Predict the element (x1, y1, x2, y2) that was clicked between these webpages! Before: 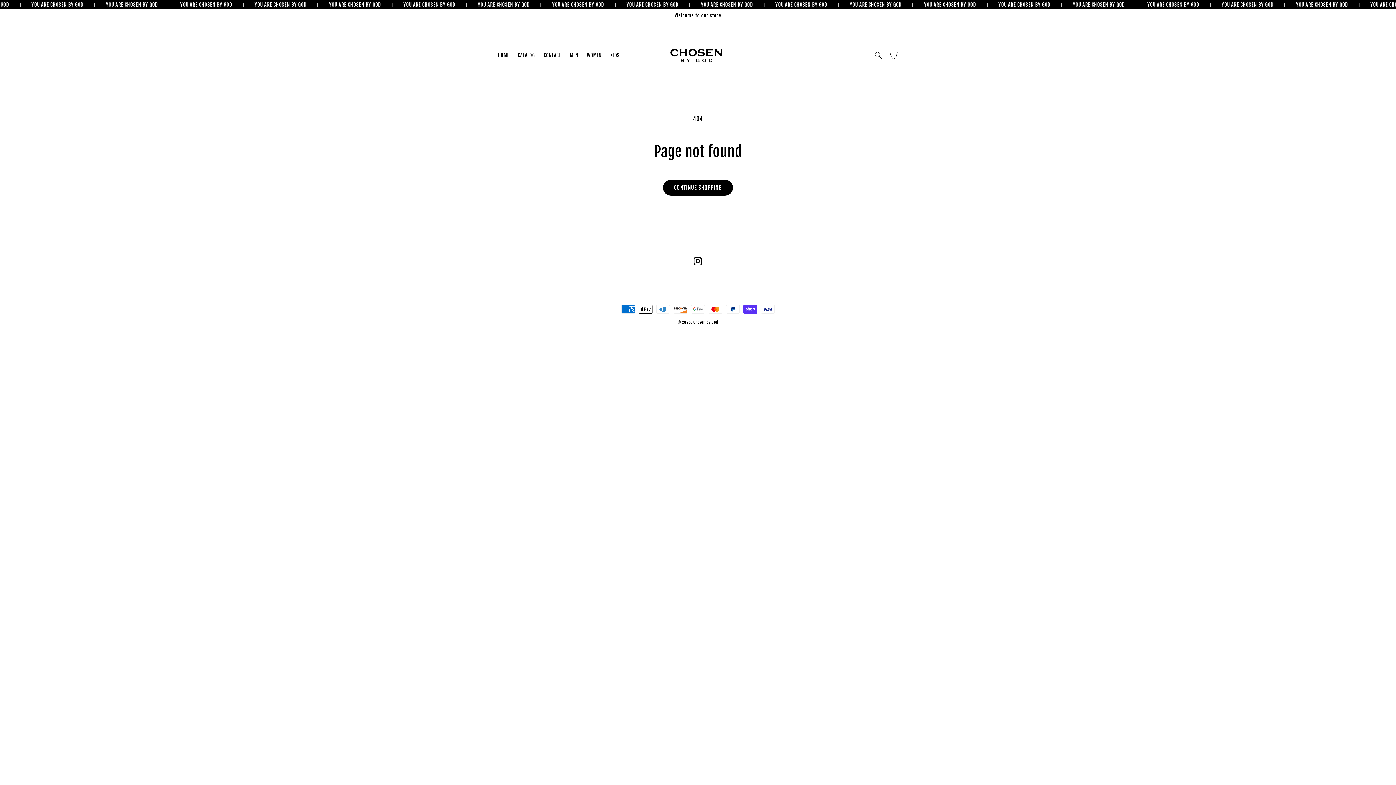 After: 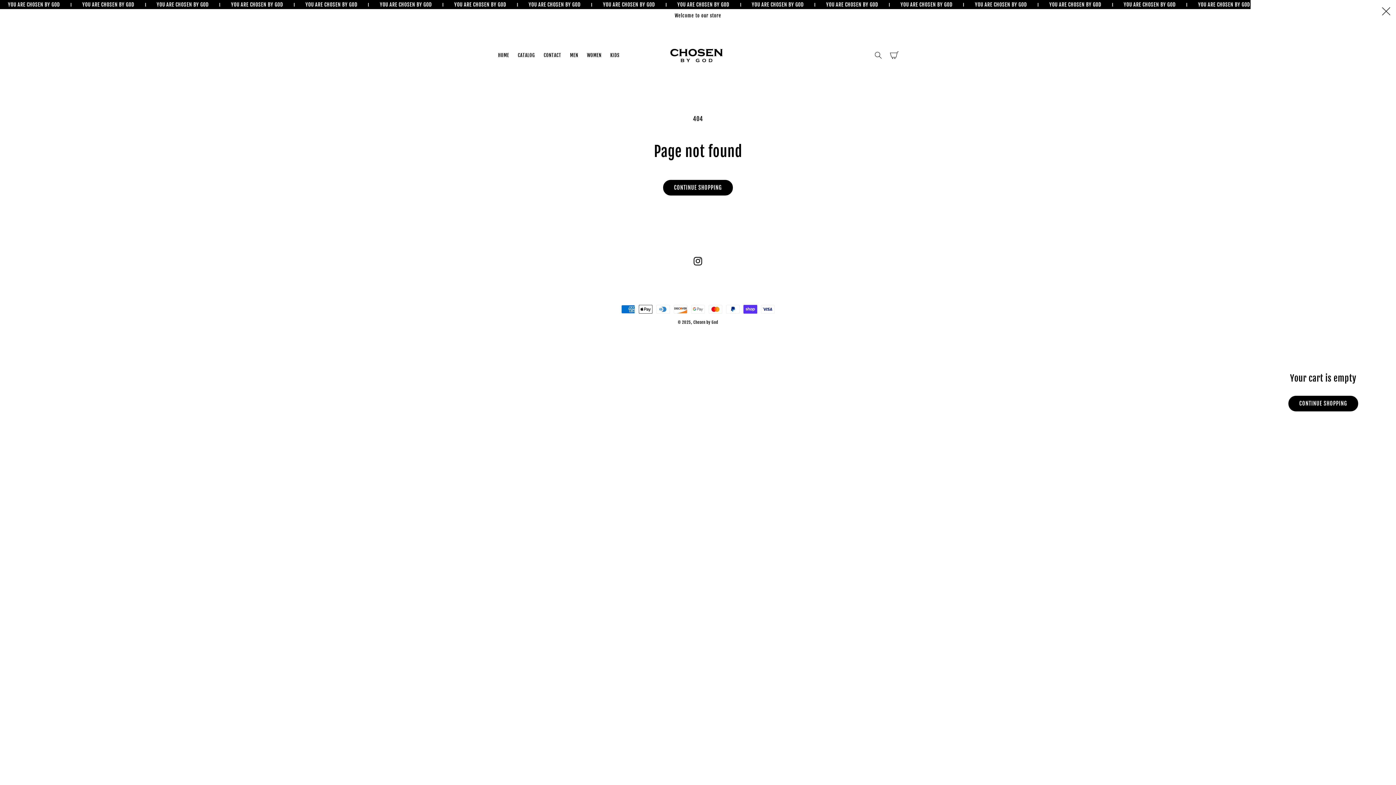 Action: label: Cart bbox: (886, 47, 902, 63)